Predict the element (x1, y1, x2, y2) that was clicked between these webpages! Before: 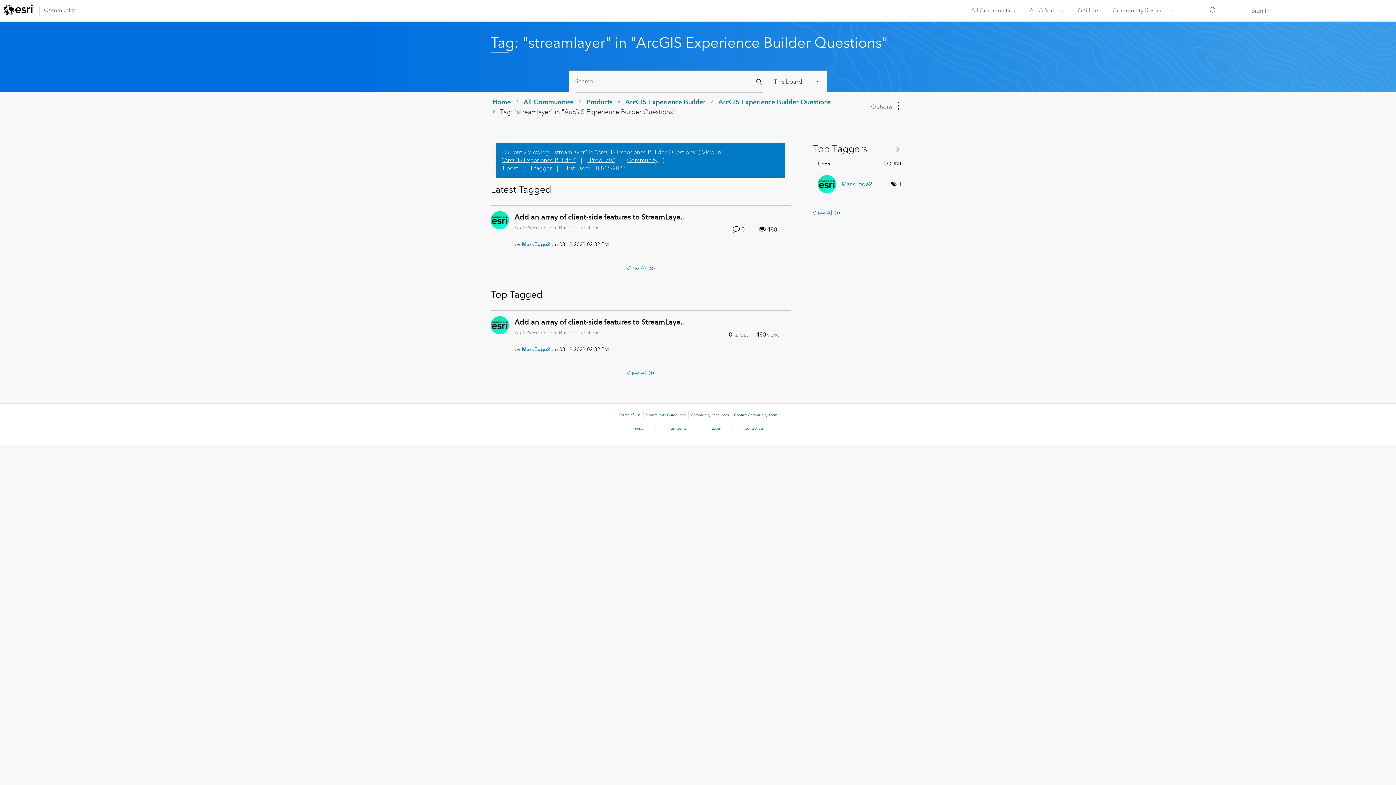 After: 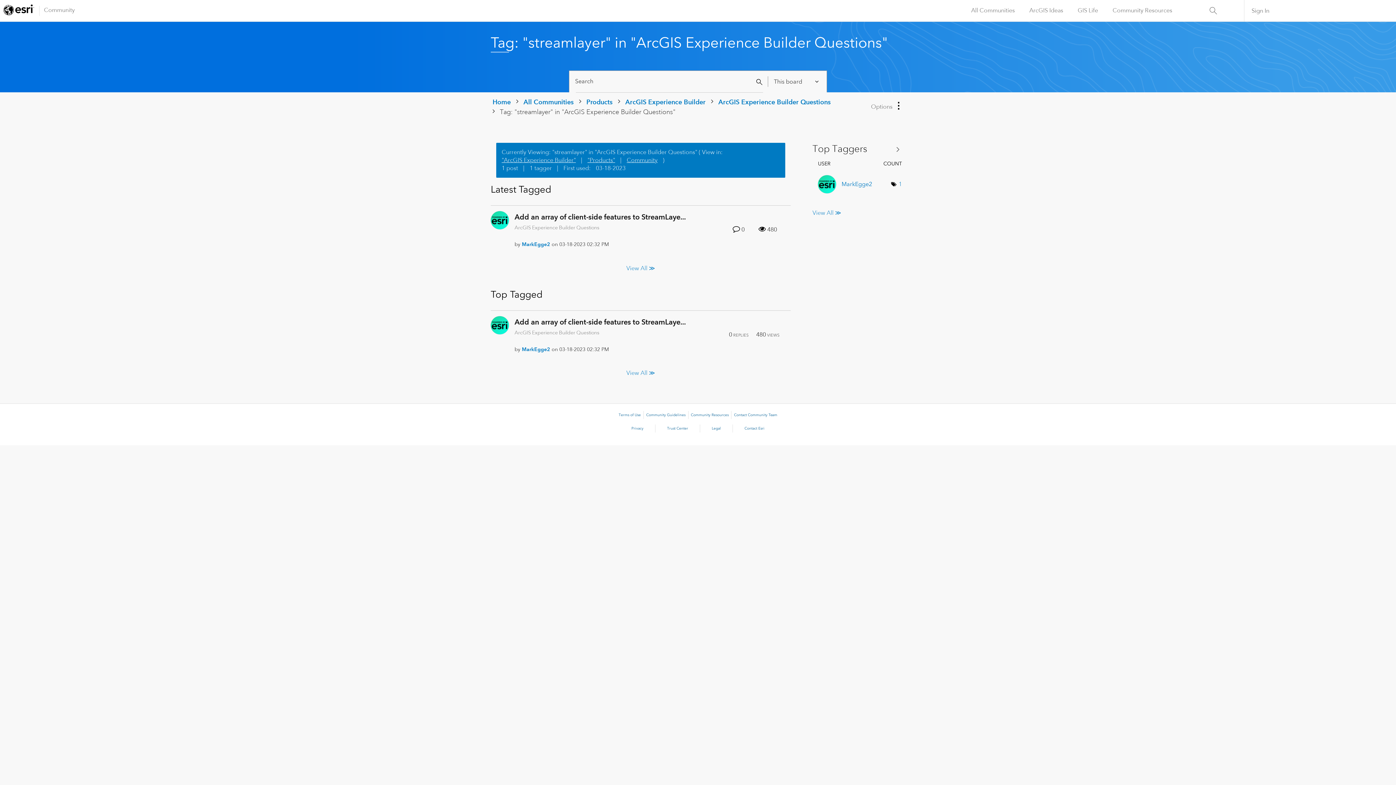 Action: bbox: (631, 426, 643, 430) label: Privacy